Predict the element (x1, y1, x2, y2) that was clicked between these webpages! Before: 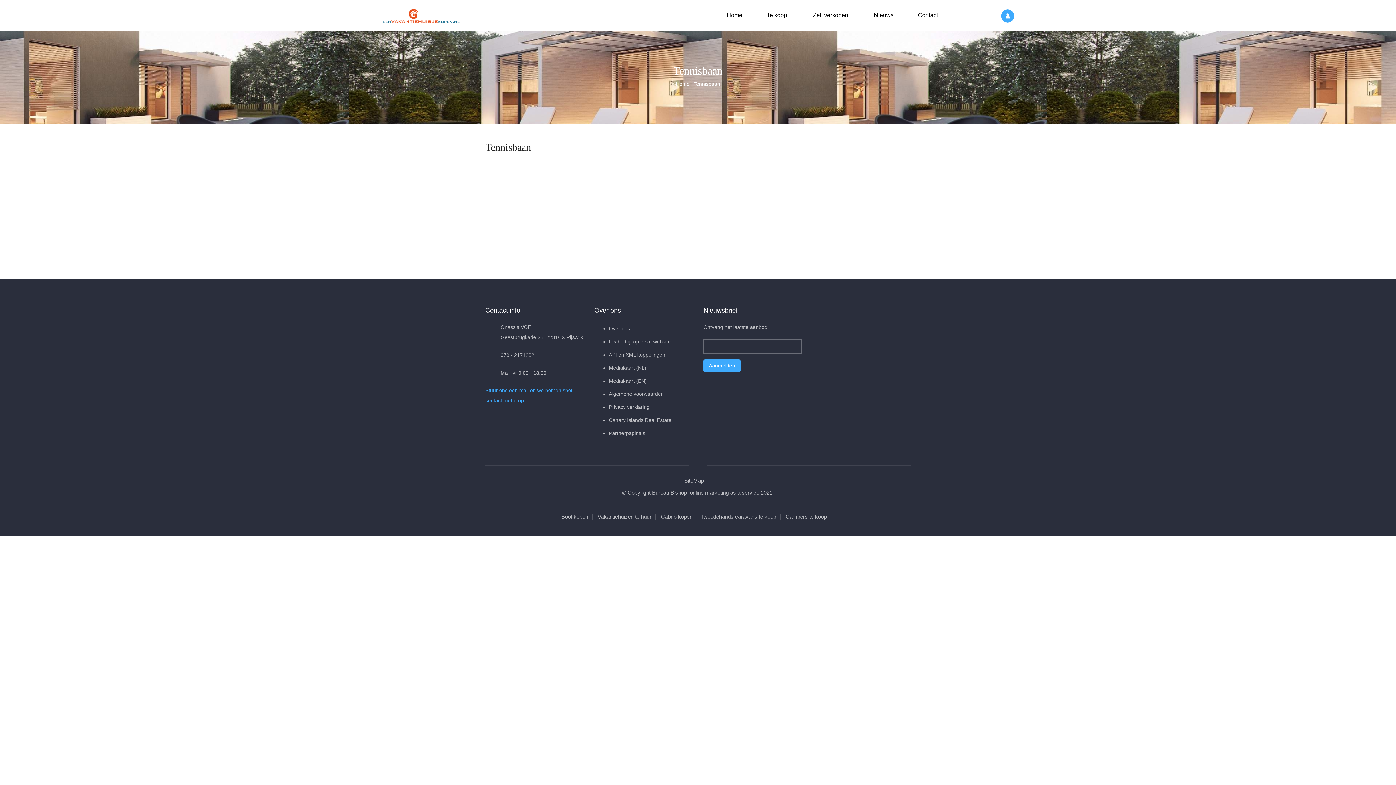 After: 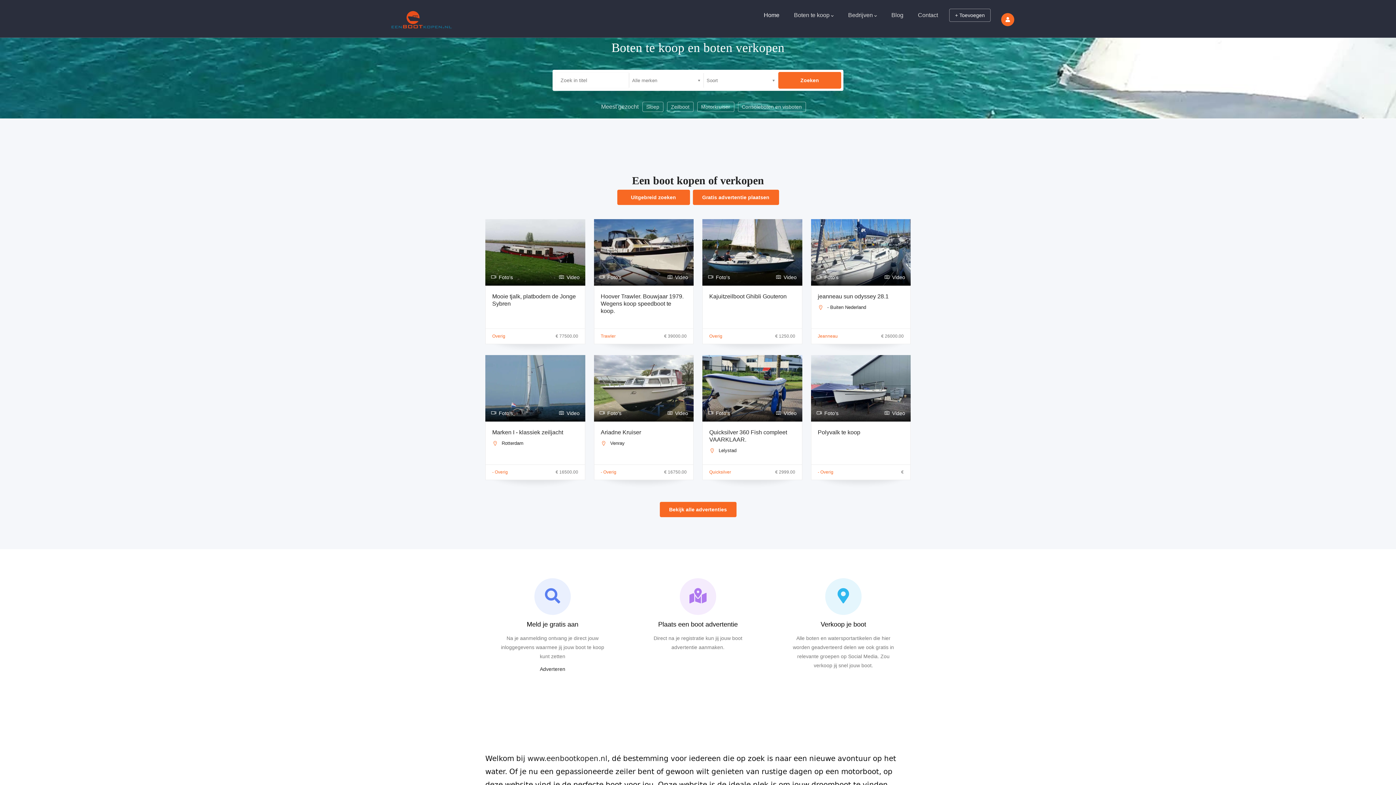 Action: bbox: (561, 513, 592, 520) label: Boot kopen